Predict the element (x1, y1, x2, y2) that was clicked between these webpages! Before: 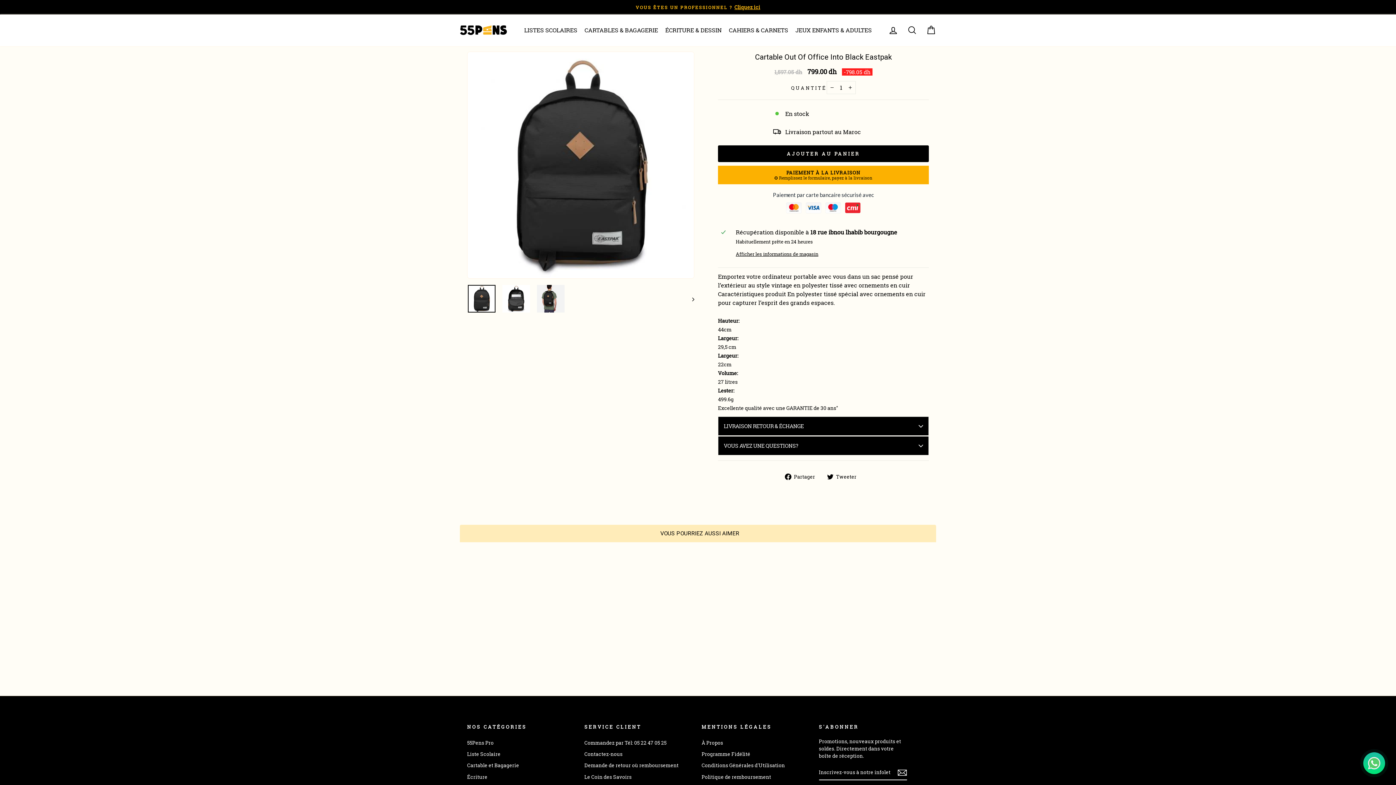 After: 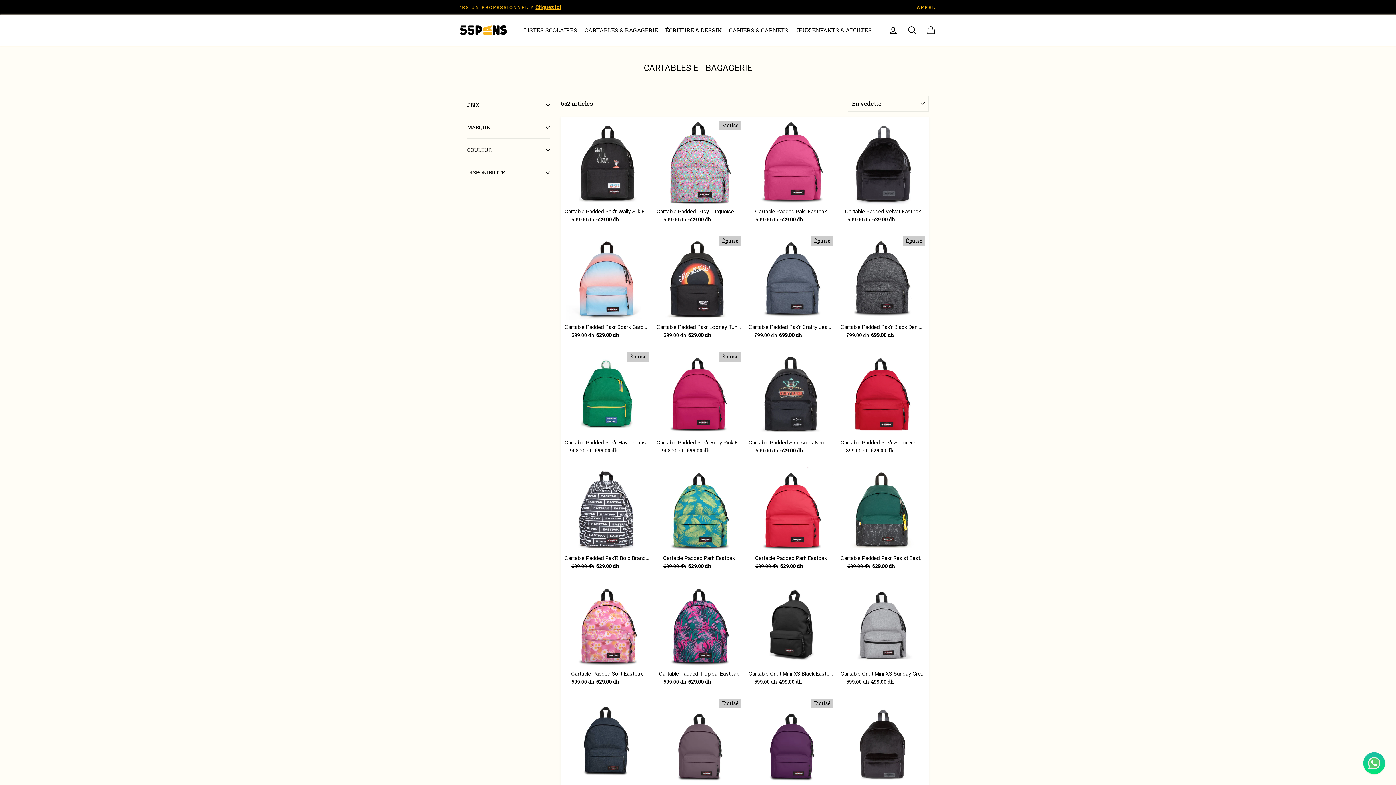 Action: bbox: (467, 760, 519, 771) label: Cartable et Bagagerie